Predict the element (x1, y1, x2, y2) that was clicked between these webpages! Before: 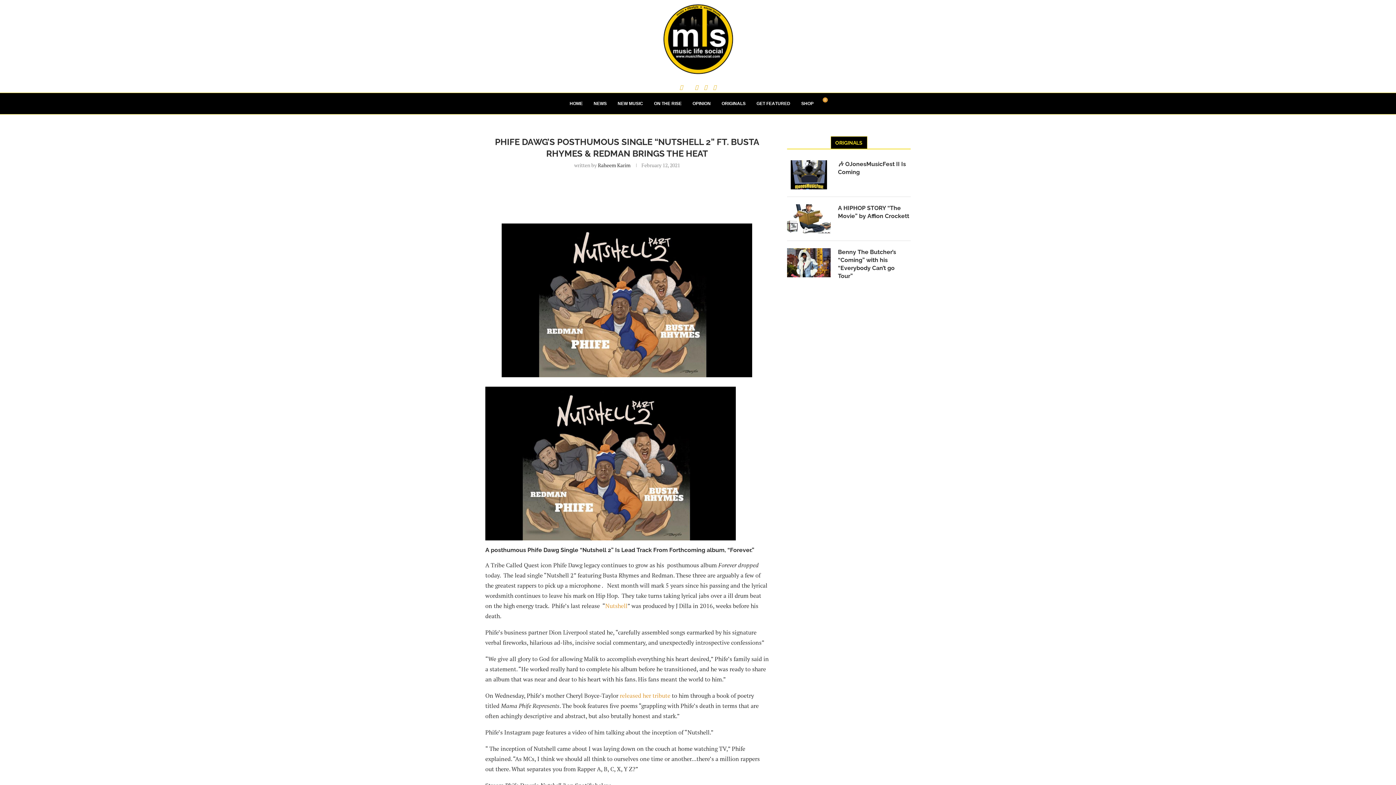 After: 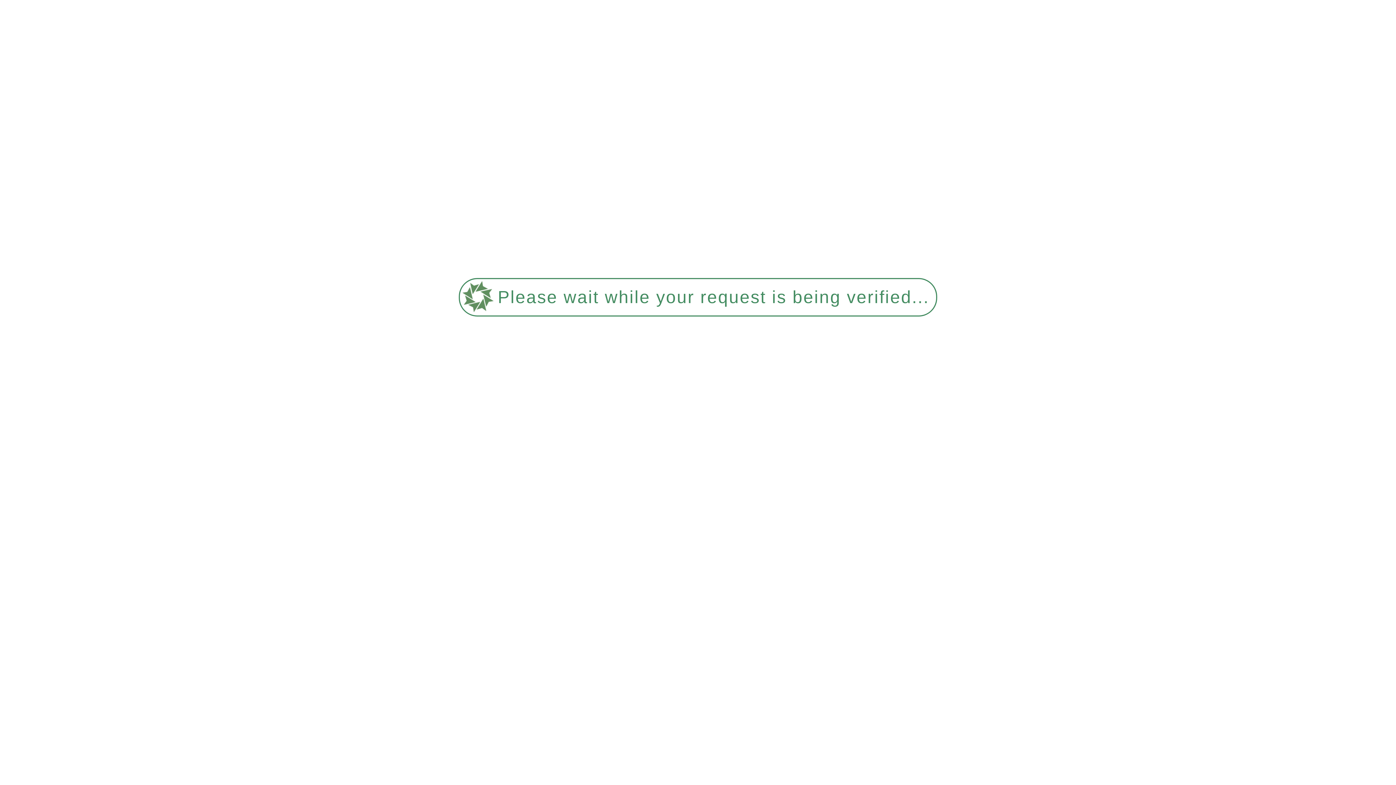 Action: bbox: (654, 92, 681, 114) label: ON THE RISE